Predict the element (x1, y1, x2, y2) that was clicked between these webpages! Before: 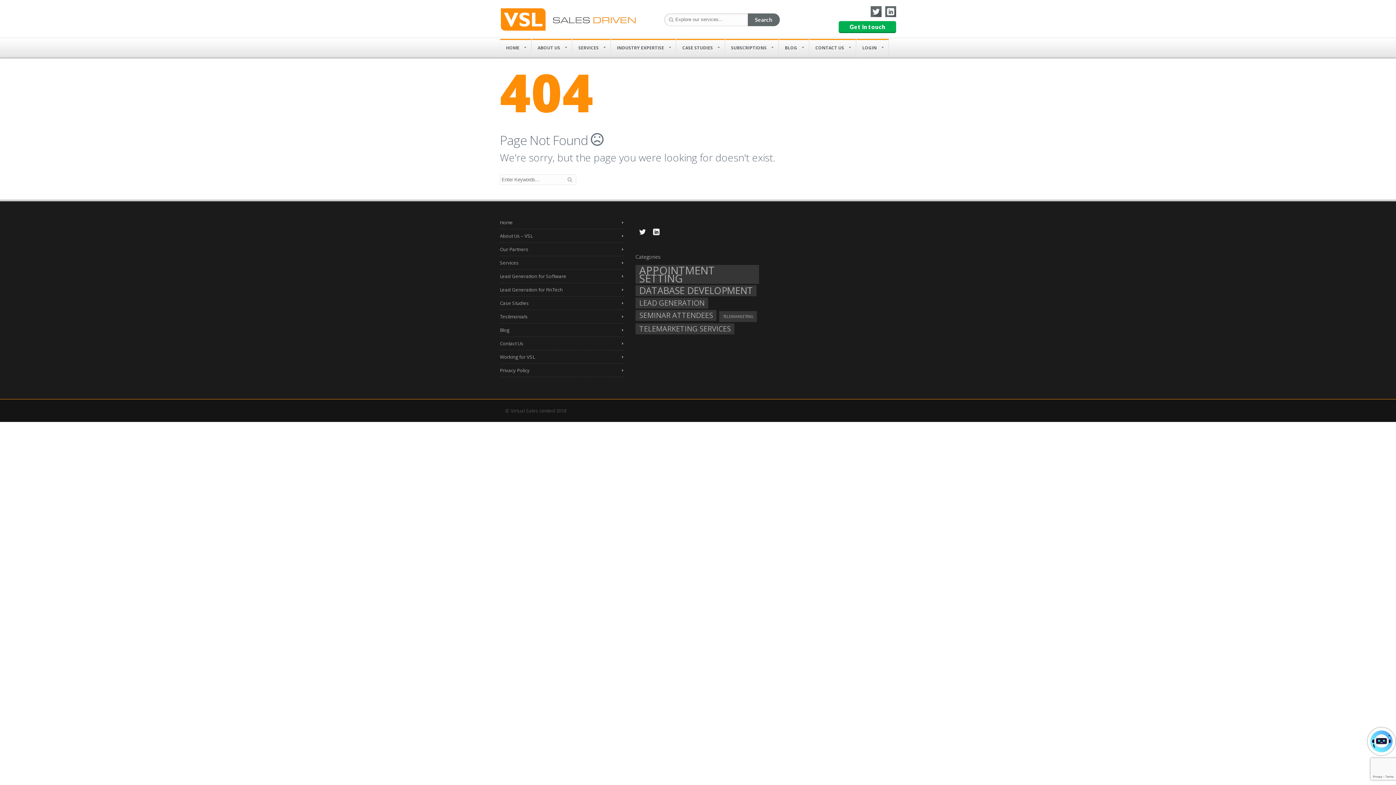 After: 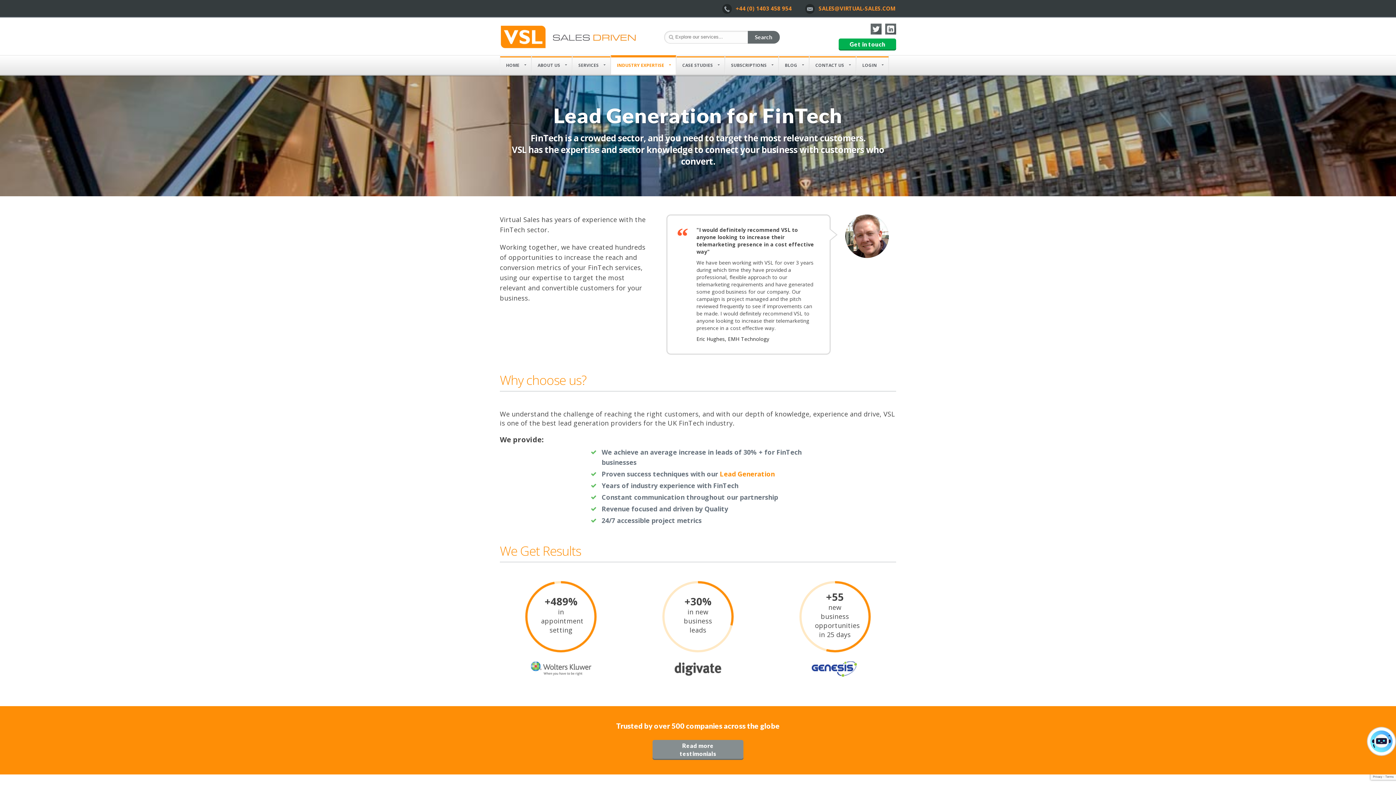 Action: bbox: (500, 283, 564, 295) label: Lead Generation for FinTech